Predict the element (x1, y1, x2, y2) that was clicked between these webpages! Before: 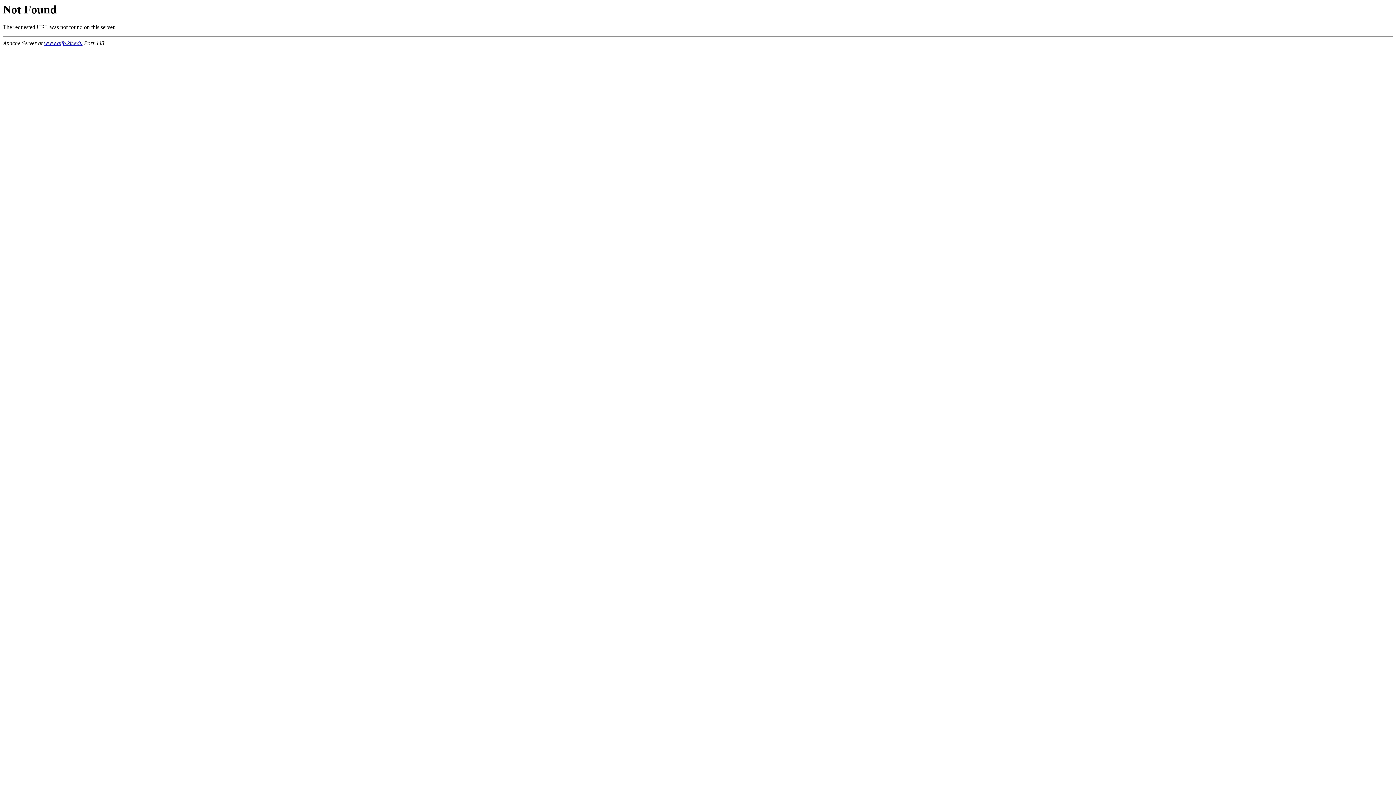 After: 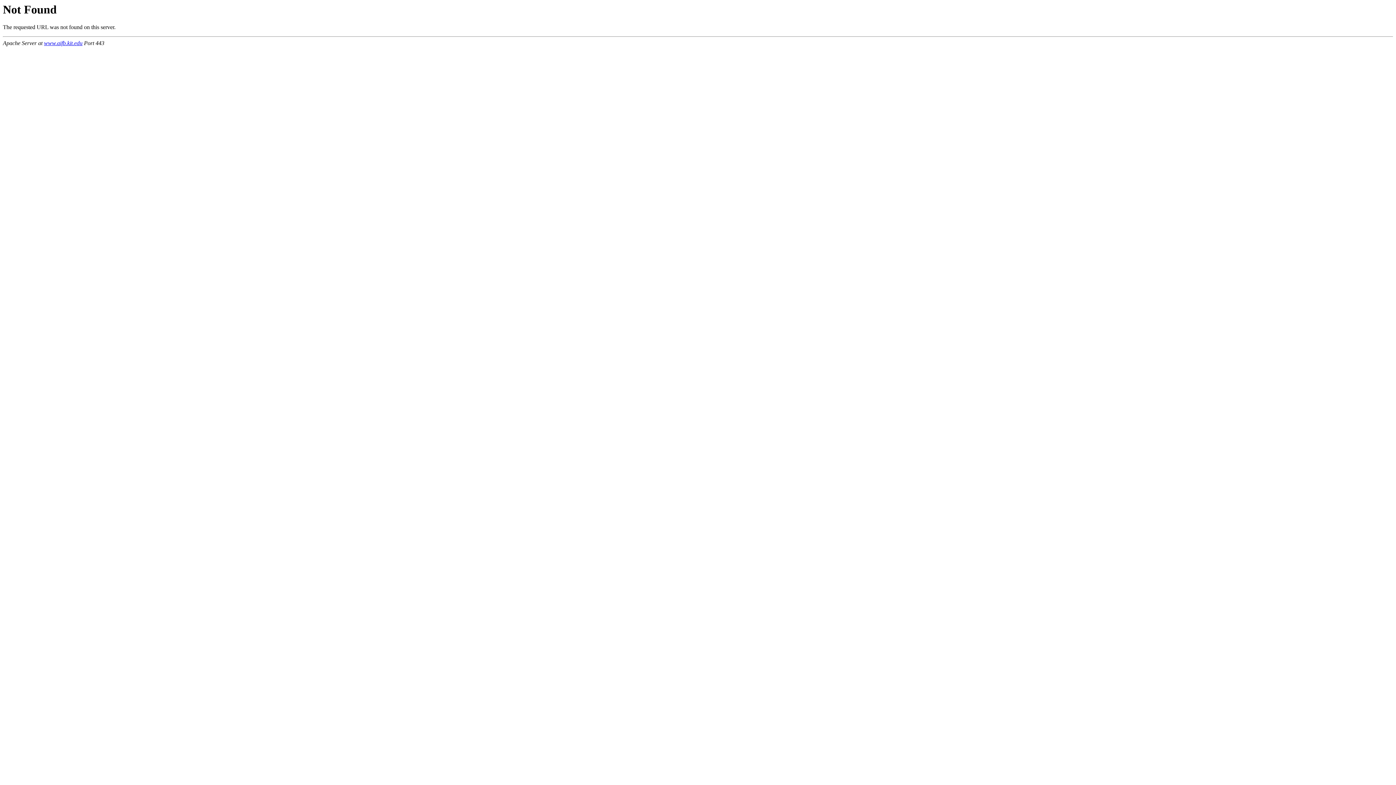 Action: label: www.aifb.kit.edu bbox: (44, 40, 82, 46)